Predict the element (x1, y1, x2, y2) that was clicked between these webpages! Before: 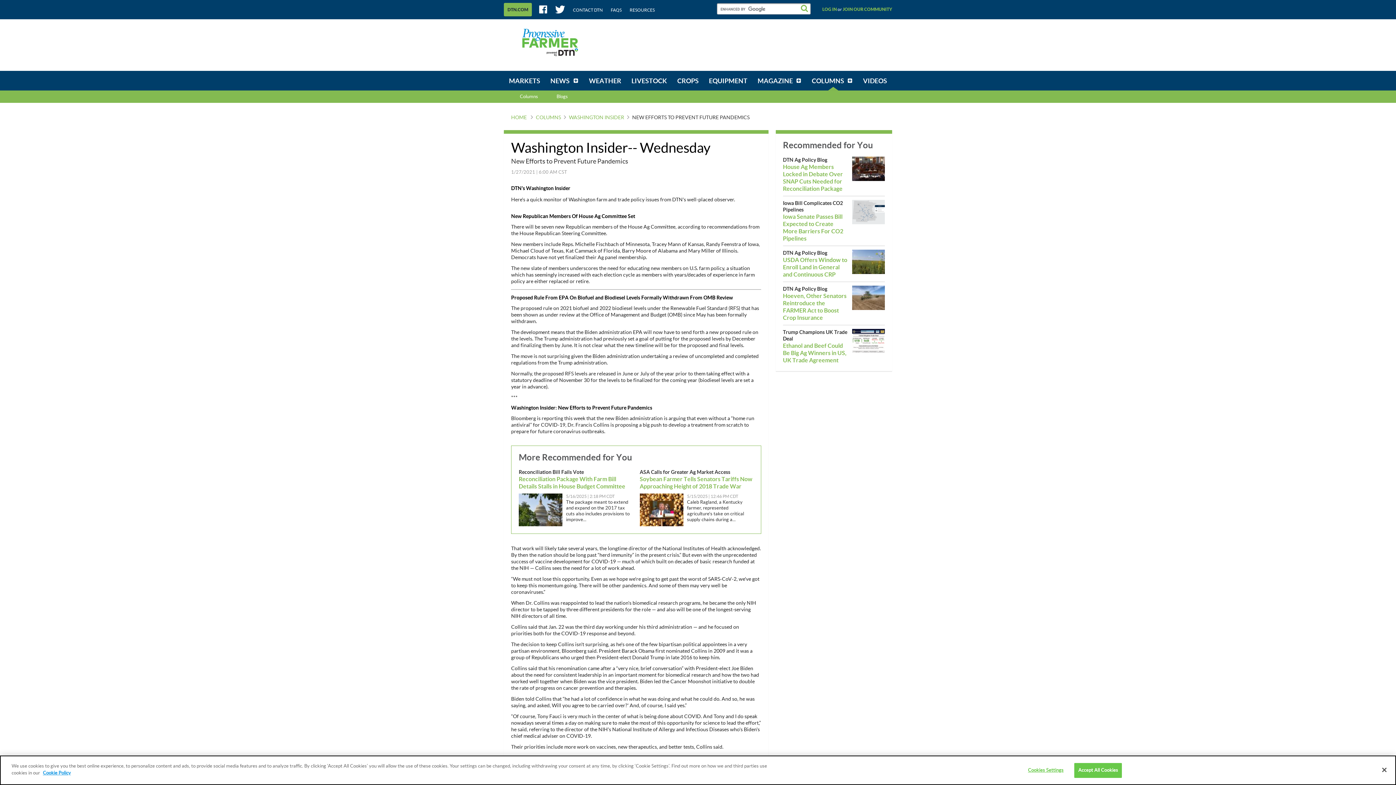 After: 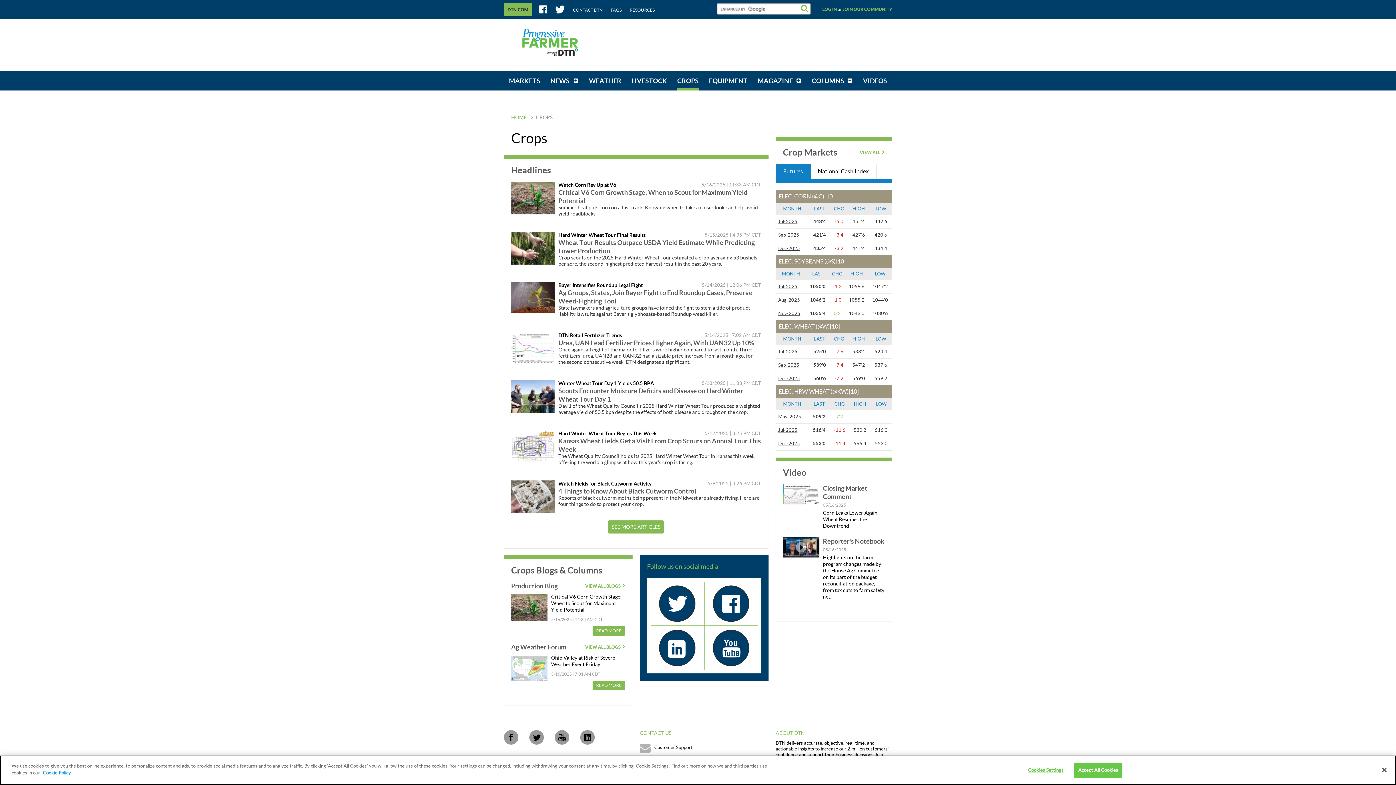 Action: label: CROPS bbox: (672, 70, 704, 90)